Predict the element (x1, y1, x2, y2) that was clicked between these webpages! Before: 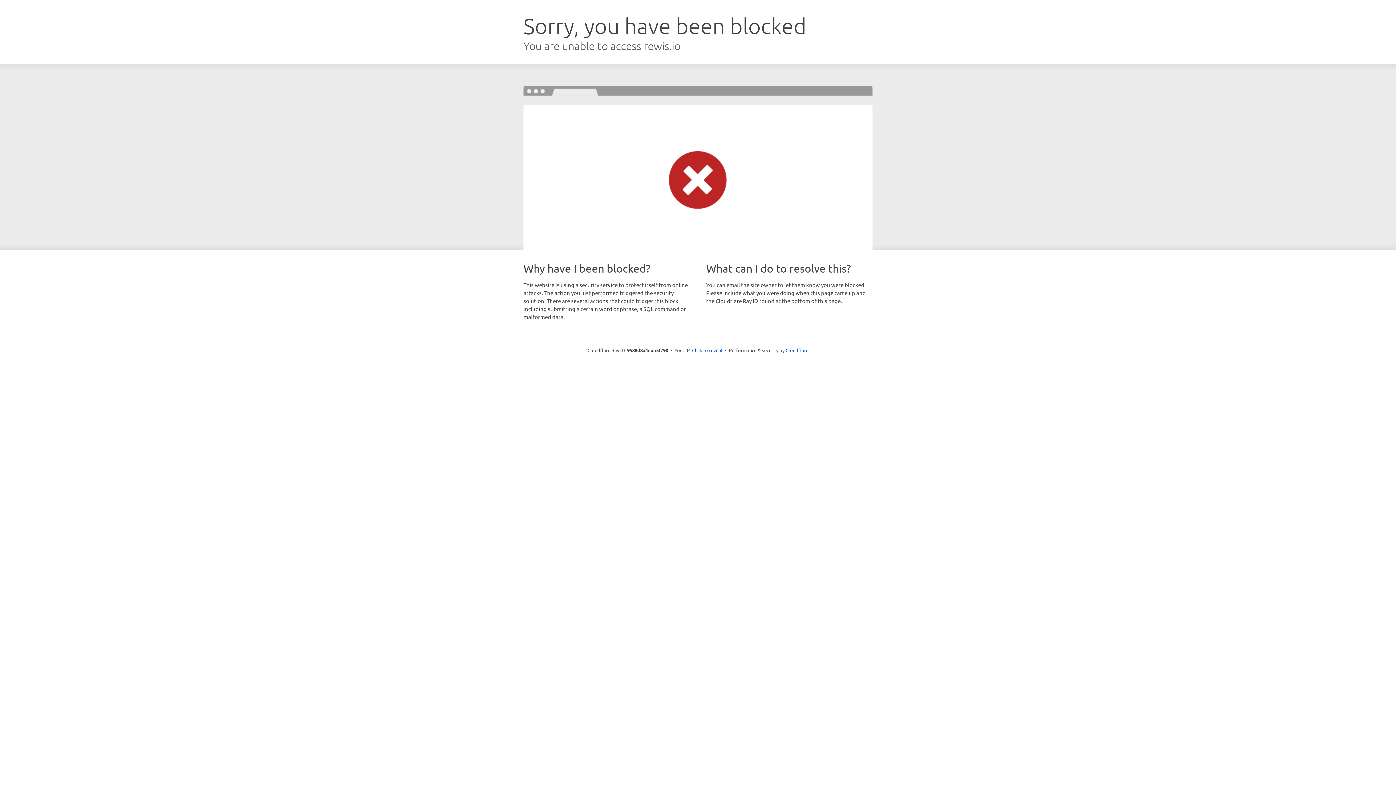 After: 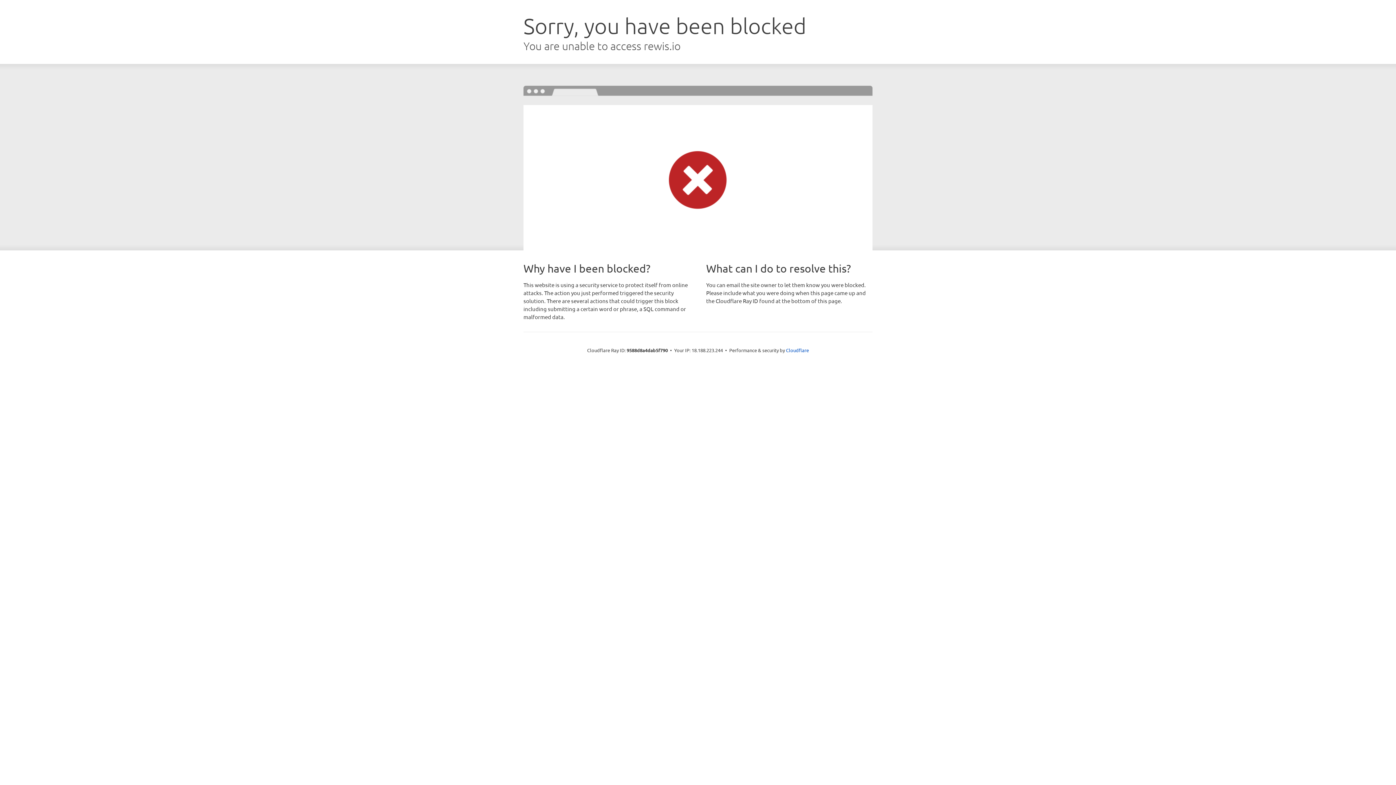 Action: bbox: (692, 346, 722, 353) label: Click to reveal